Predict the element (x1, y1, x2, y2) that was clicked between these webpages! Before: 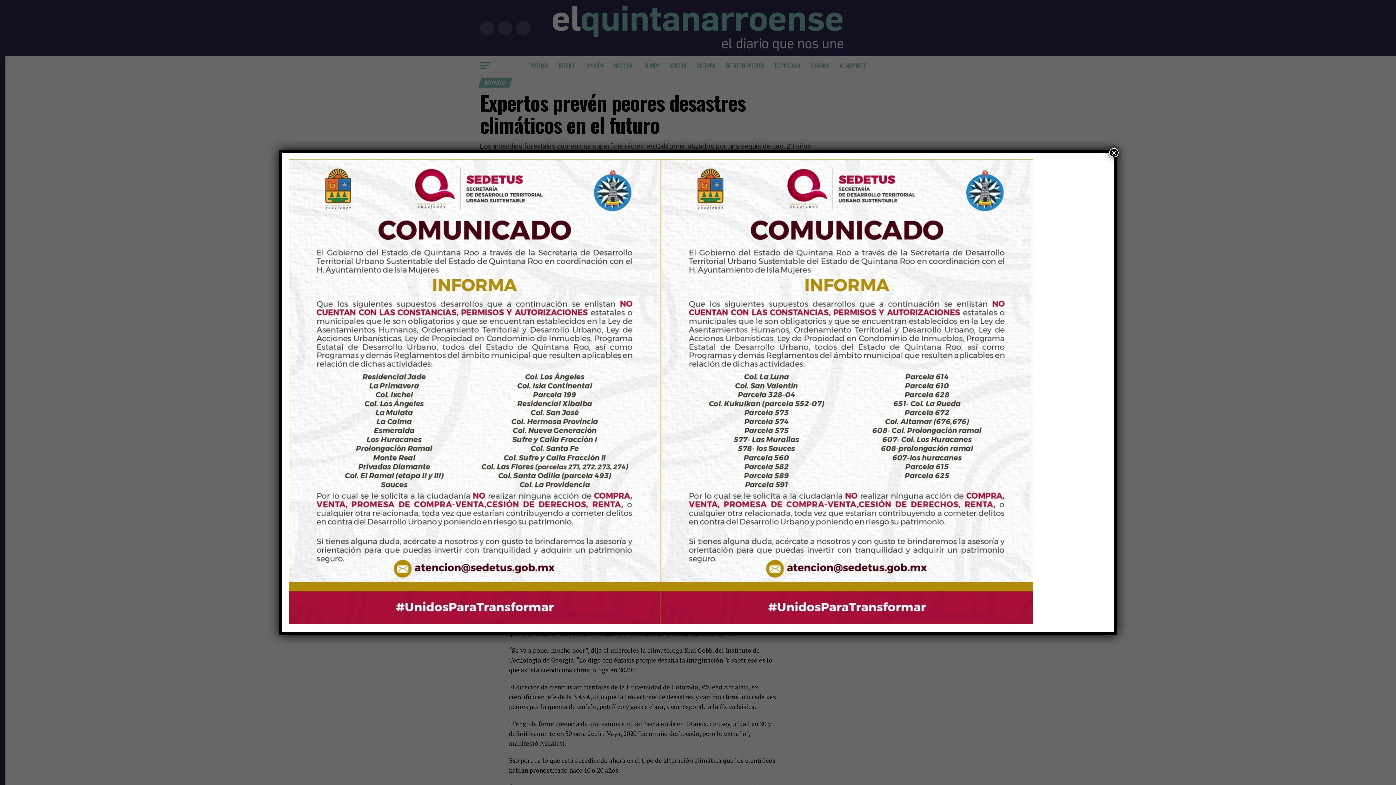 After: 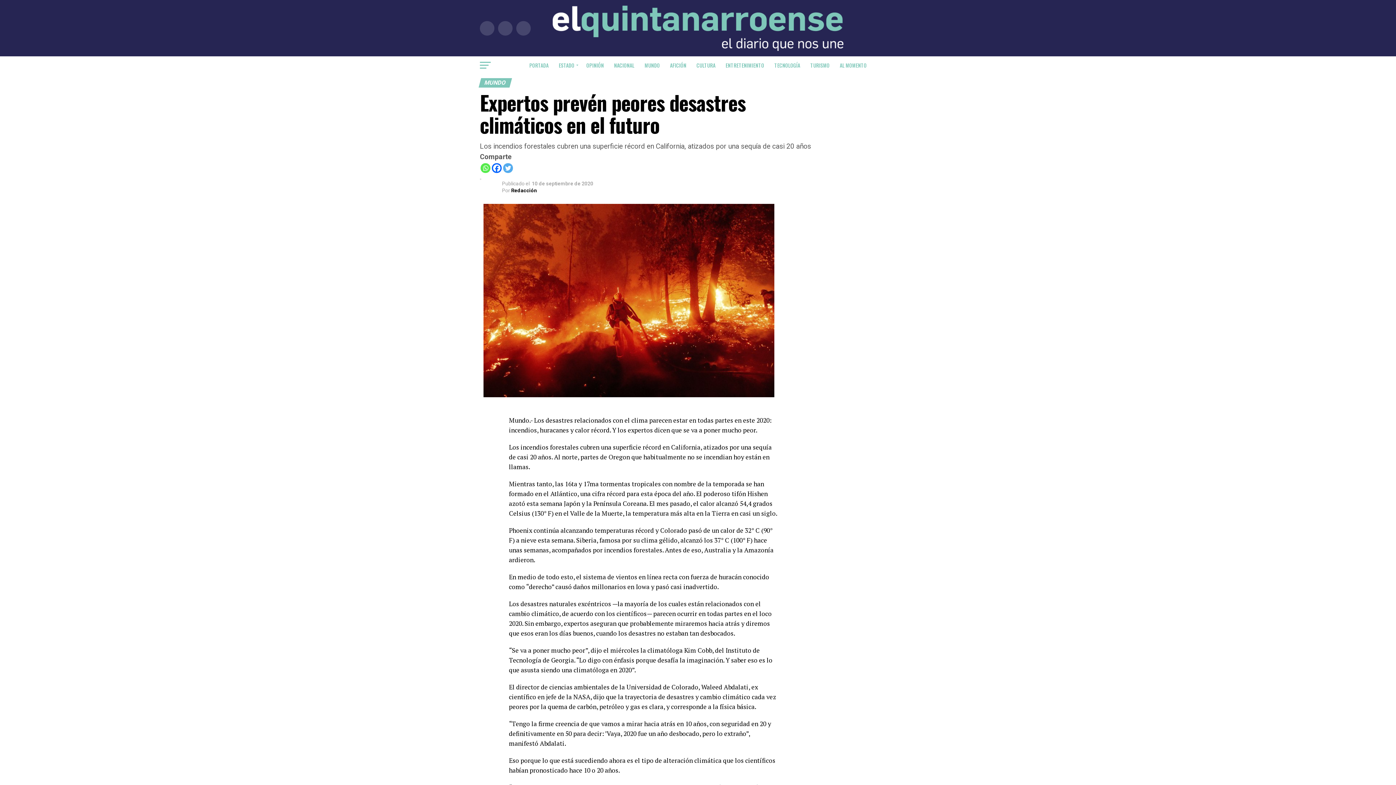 Action: bbox: (1109, 148, 1118, 157) label: Cerrar